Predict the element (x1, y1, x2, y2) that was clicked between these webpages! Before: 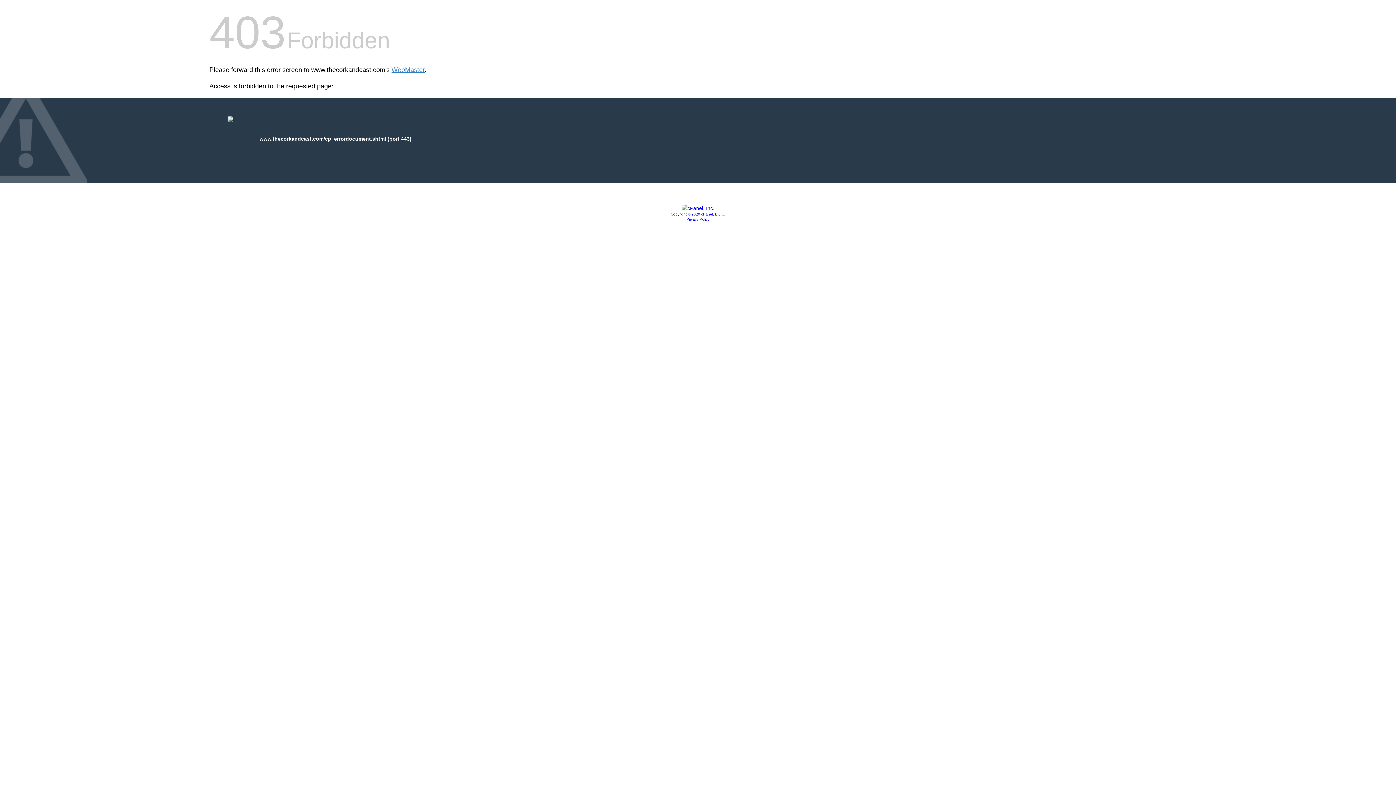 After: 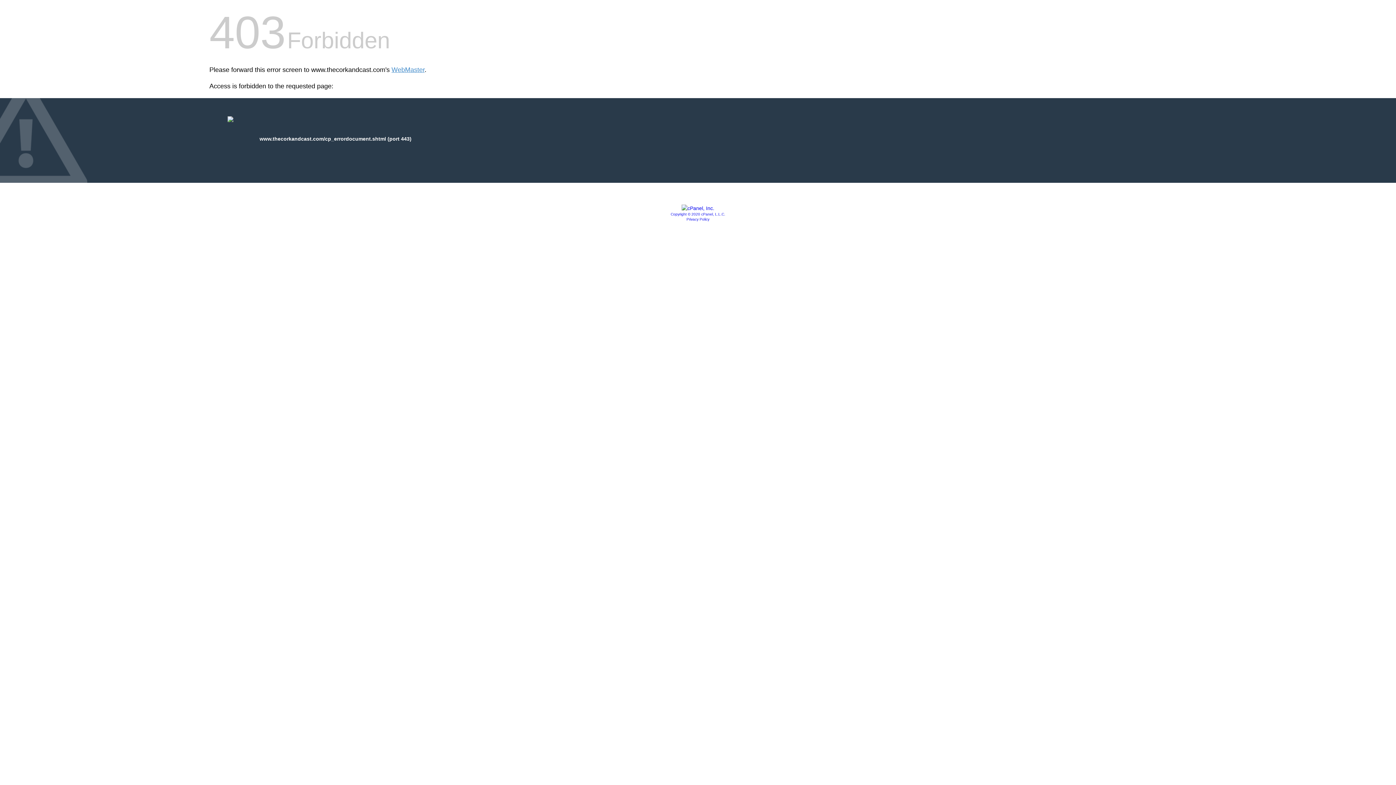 Action: bbox: (670, 212, 725, 216) label: Copyright © 2020 cPanel, L.L.C.